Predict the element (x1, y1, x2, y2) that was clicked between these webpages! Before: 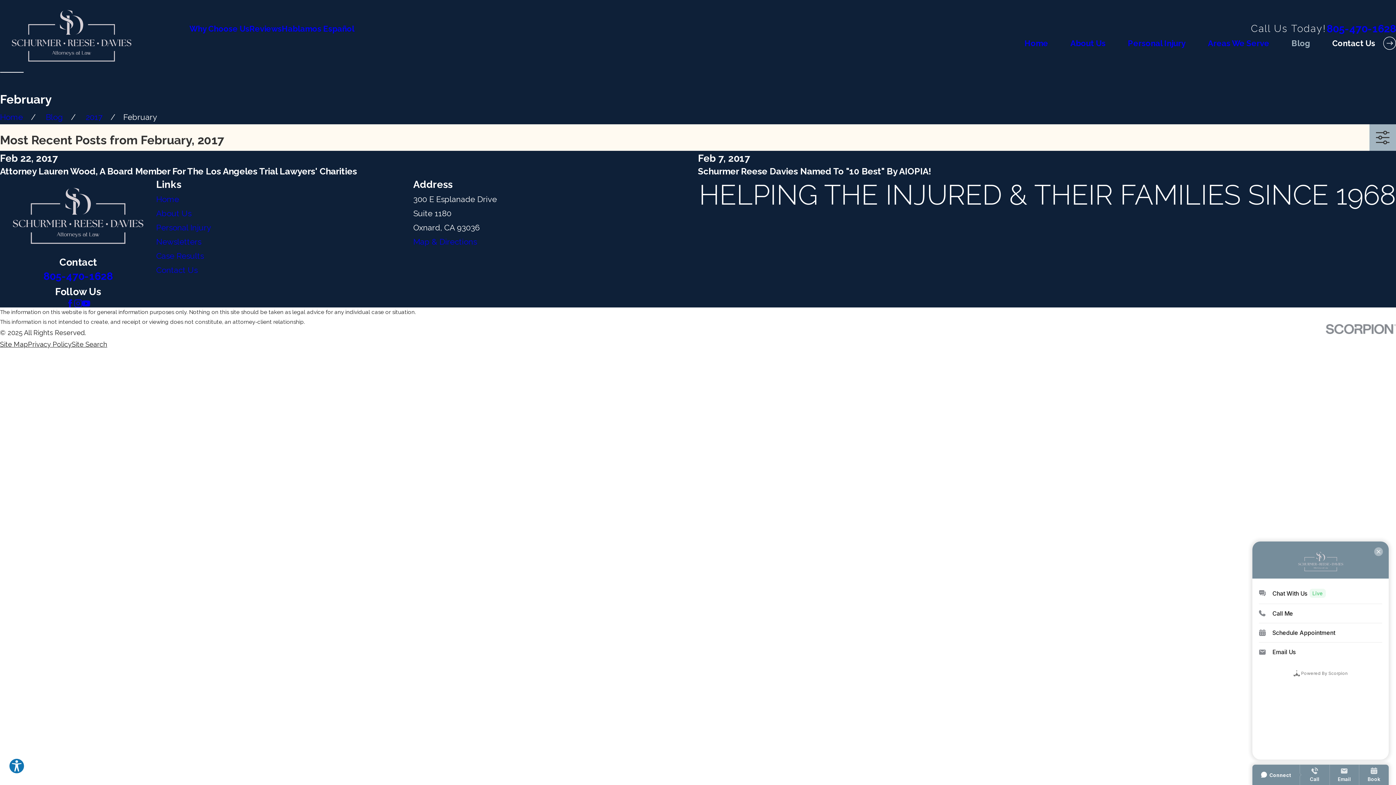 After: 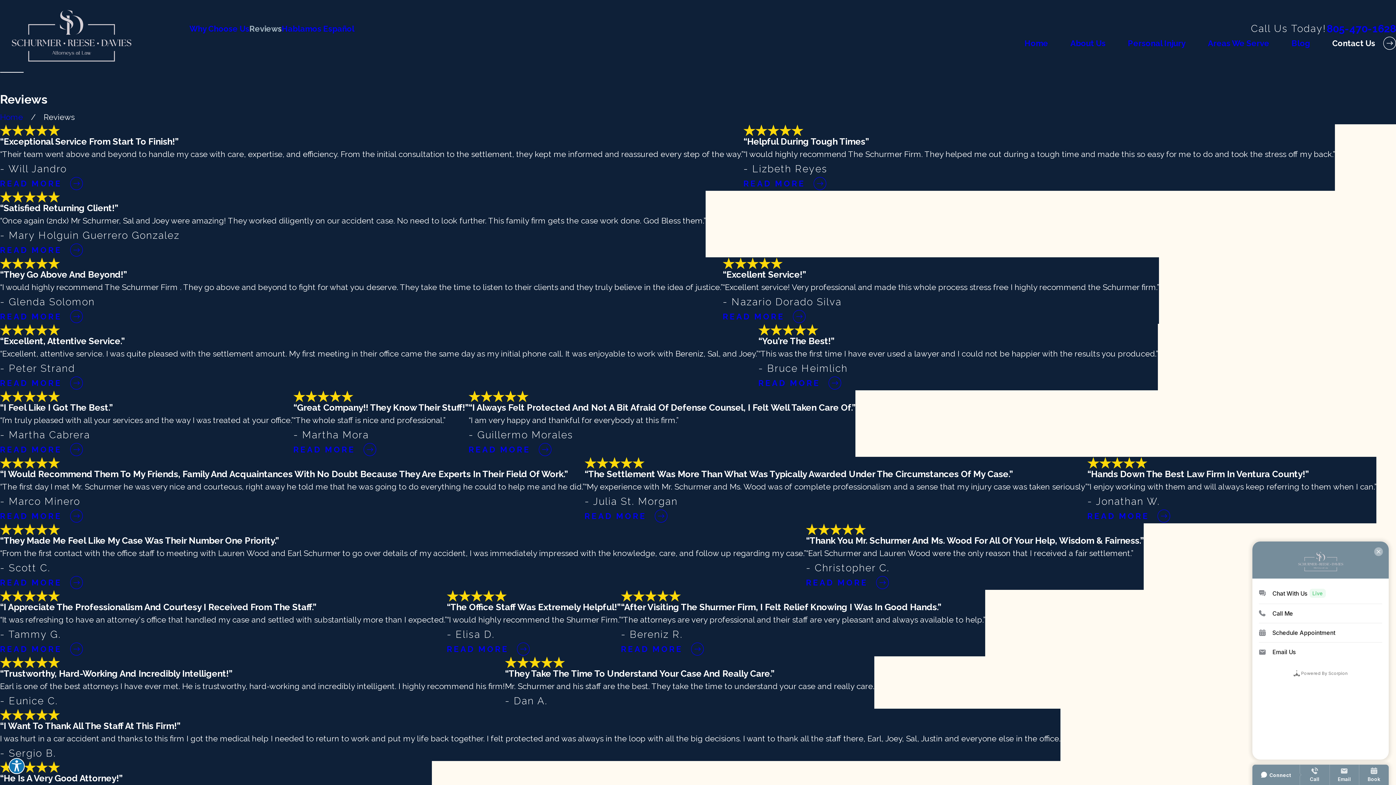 Action: label: Reviews bbox: (249, 23, 281, 33)